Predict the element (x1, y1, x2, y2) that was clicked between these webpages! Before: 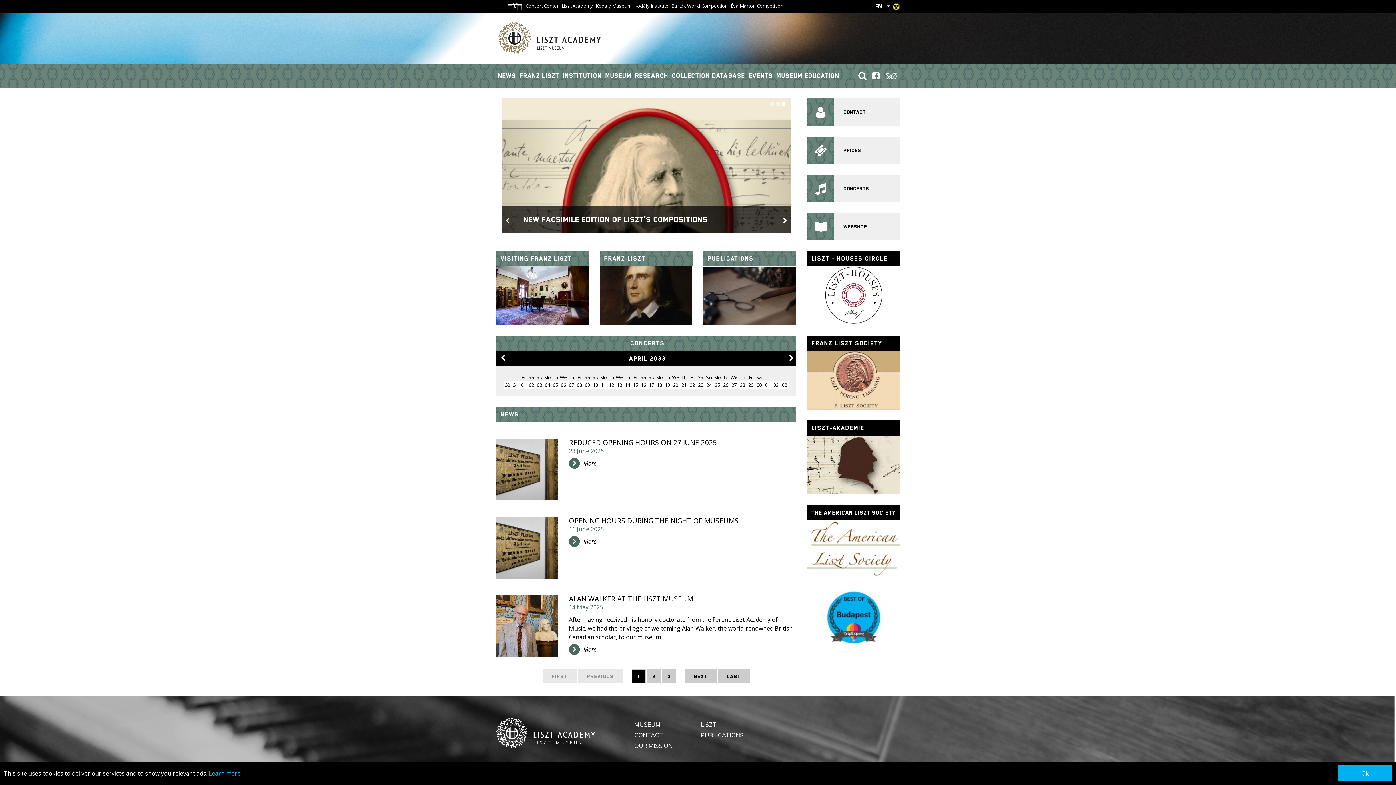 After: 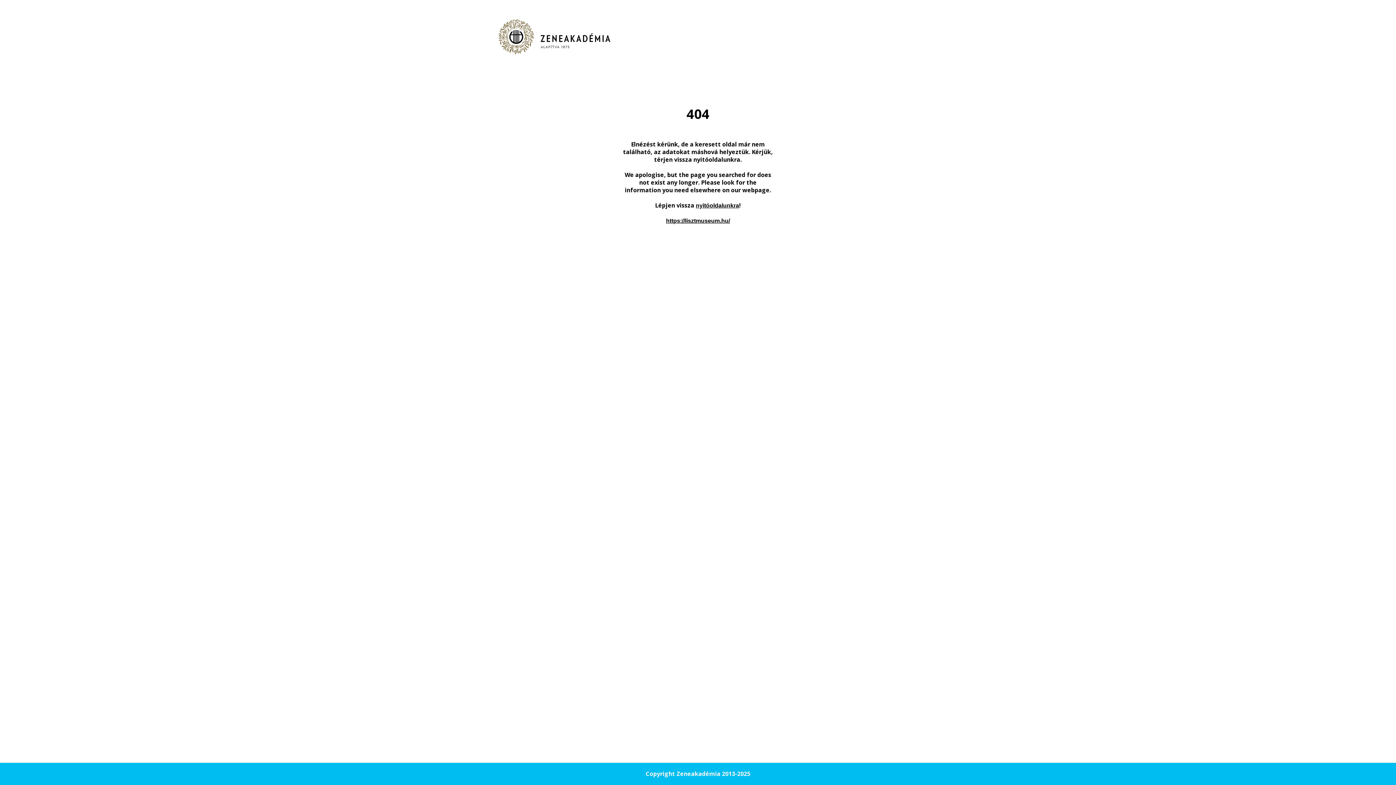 Action: bbox: (707, 255, 753, 262) label: PUBLICATIONS